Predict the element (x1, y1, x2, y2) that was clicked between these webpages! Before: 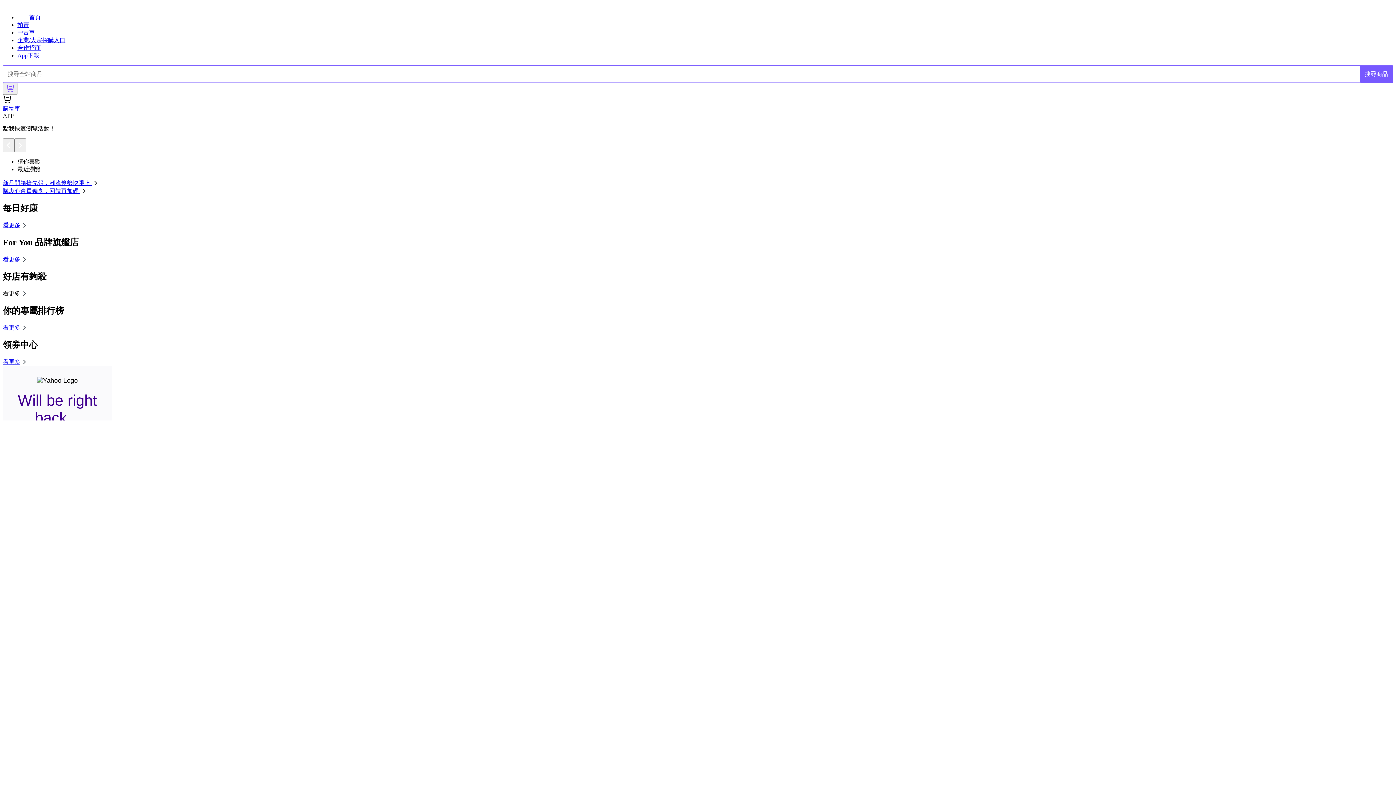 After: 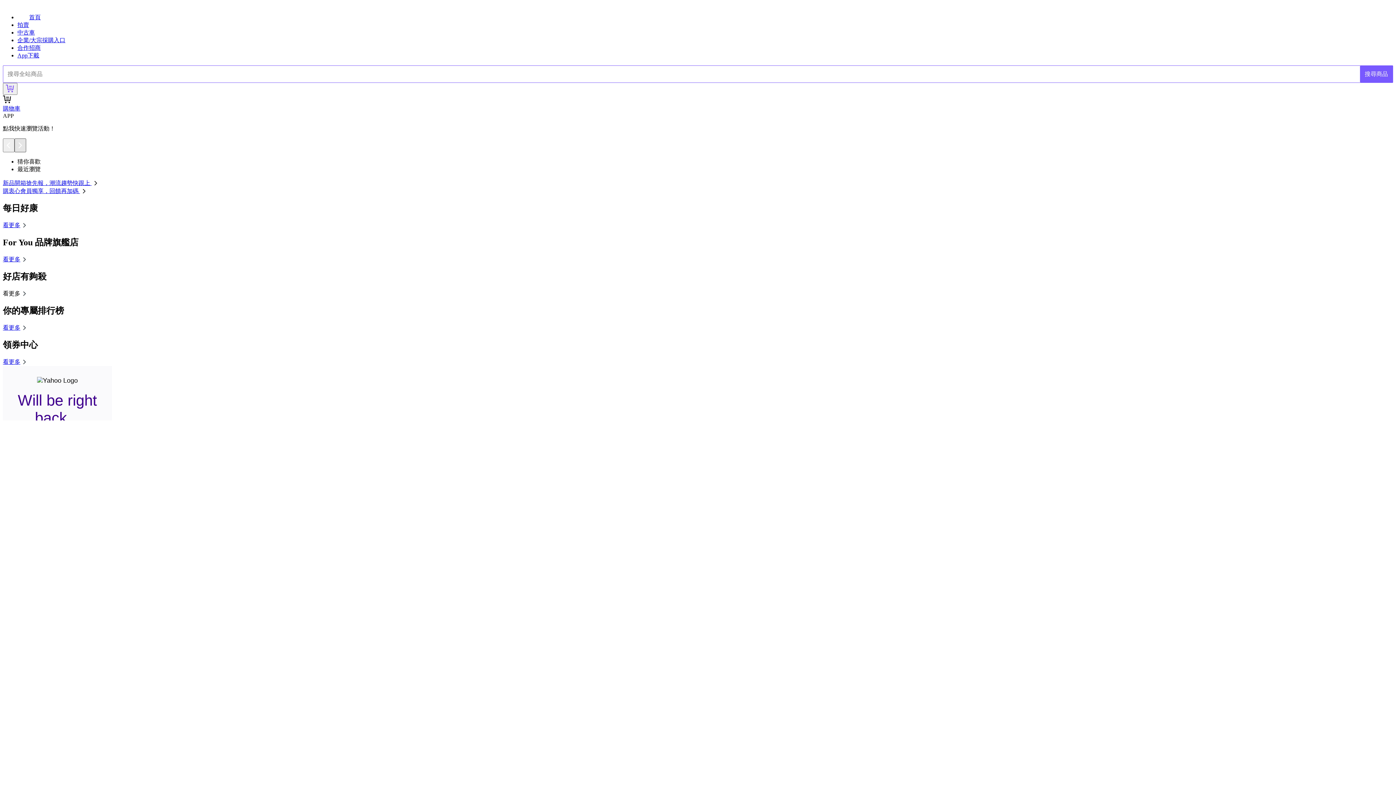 Action: bbox: (14, 138, 26, 152)